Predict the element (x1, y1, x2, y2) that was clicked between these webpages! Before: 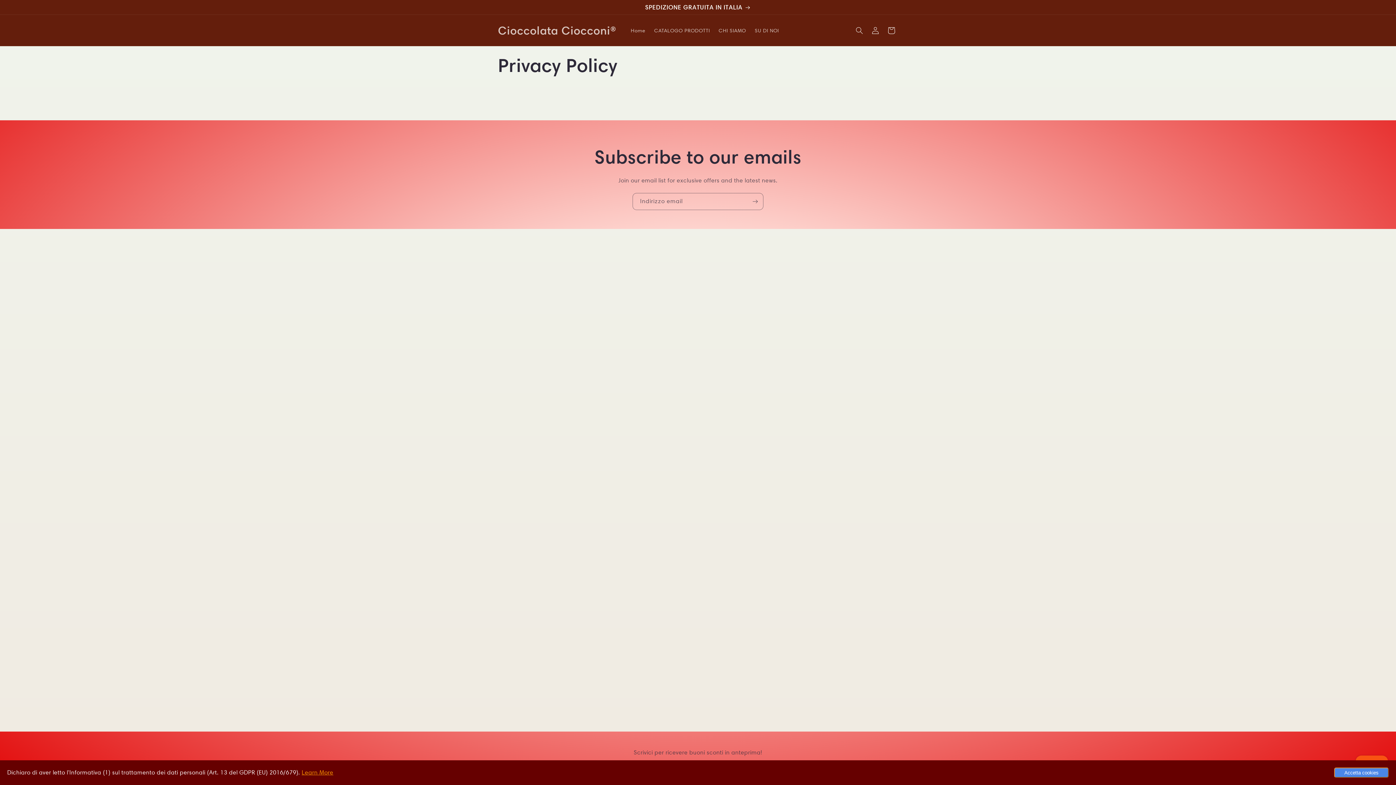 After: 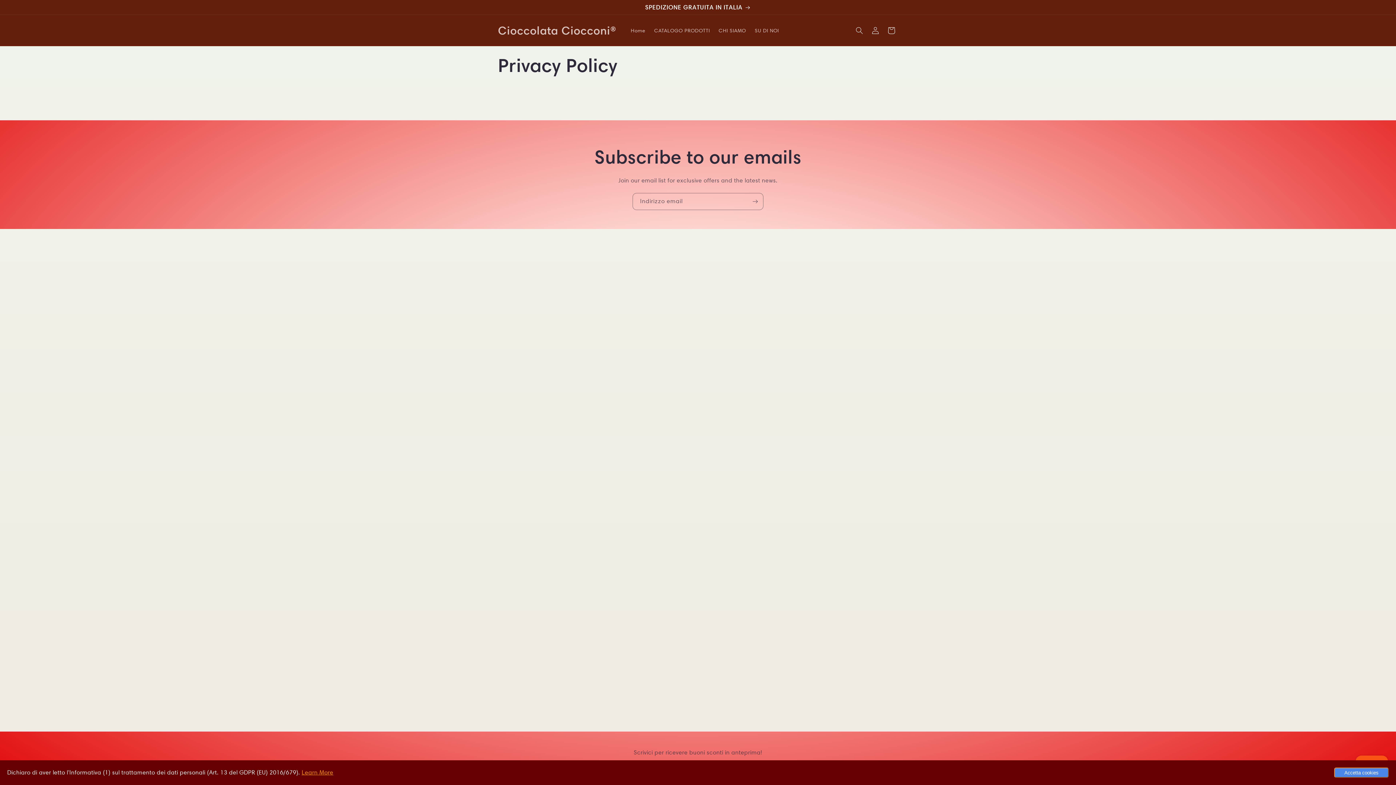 Action: bbox: (301, 769, 333, 776) label: Learn More